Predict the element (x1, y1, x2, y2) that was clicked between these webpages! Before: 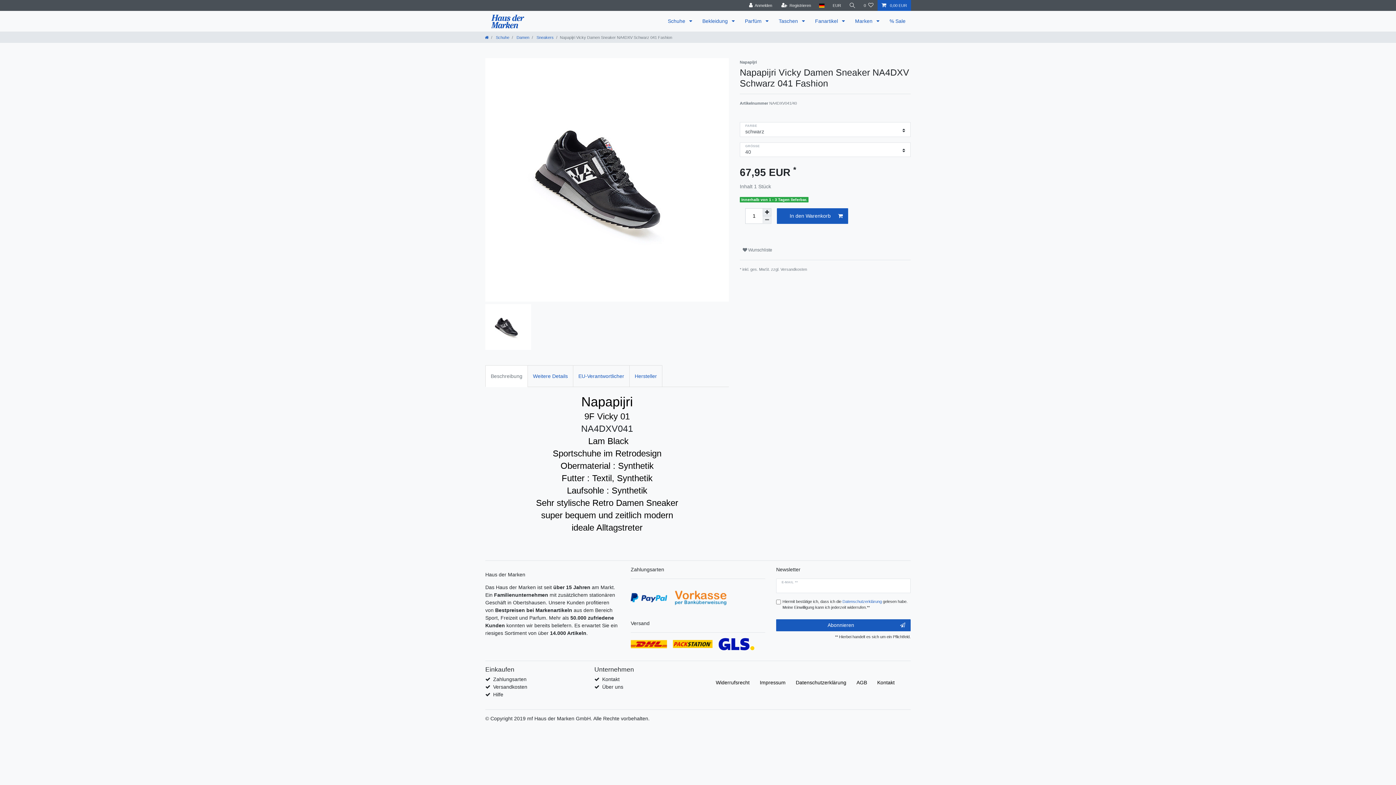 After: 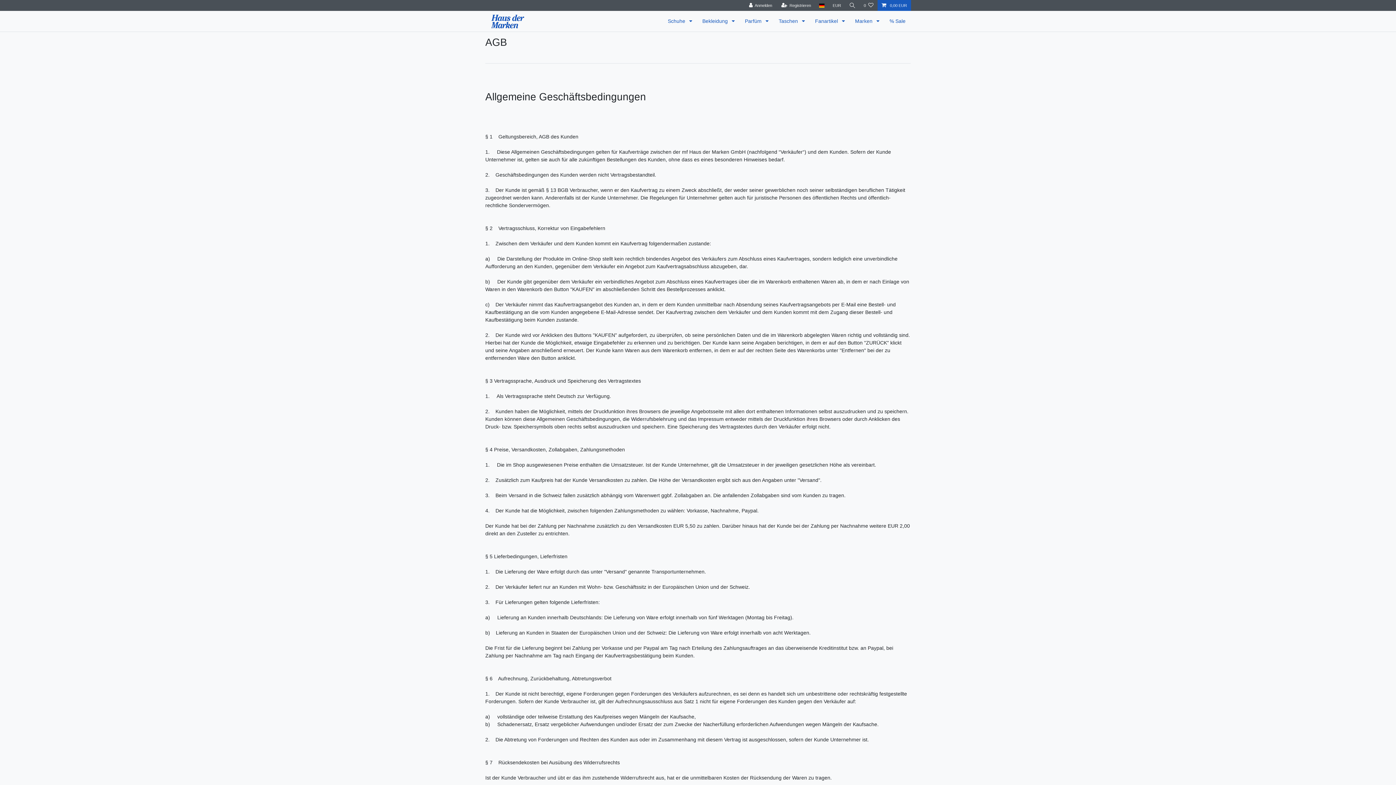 Action: bbox: (854, 671, 869, 694) label: AGB